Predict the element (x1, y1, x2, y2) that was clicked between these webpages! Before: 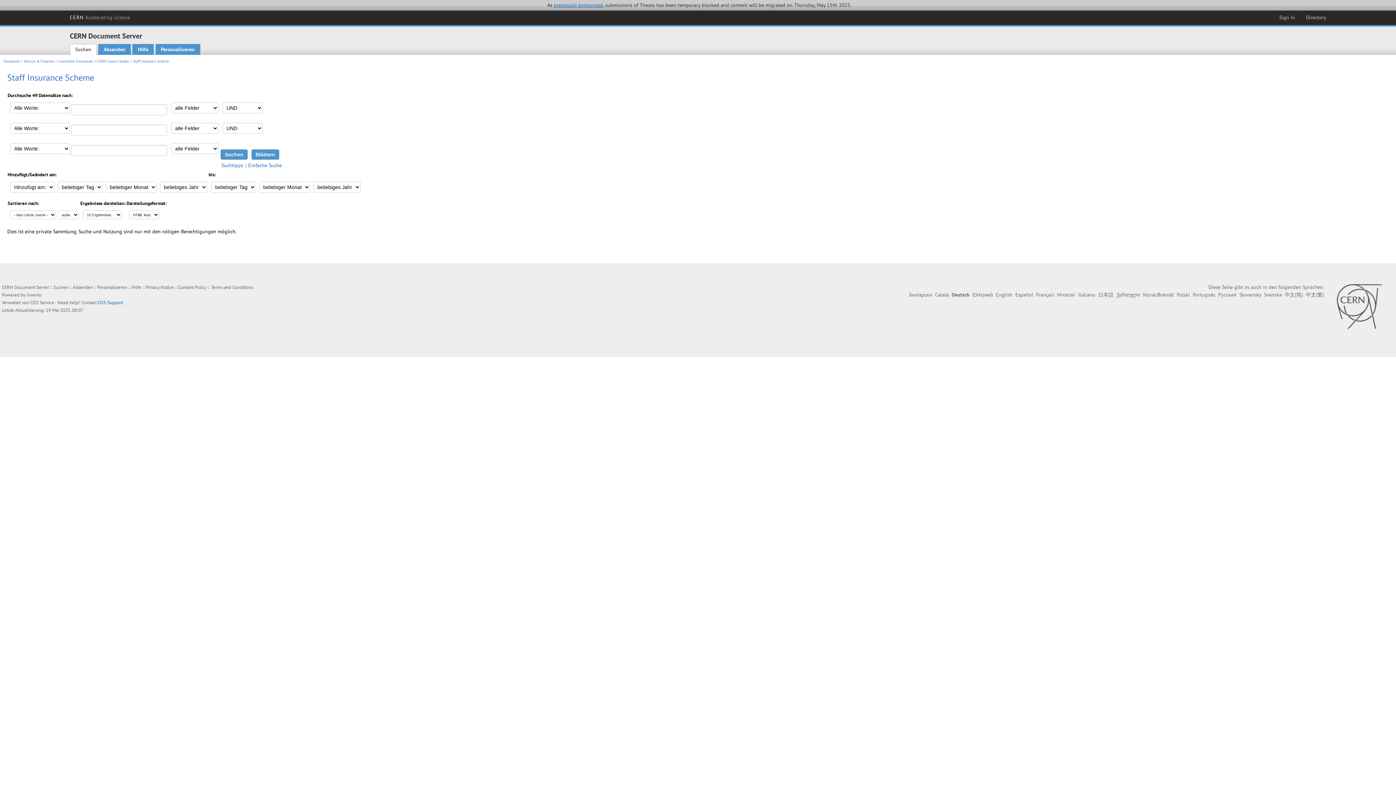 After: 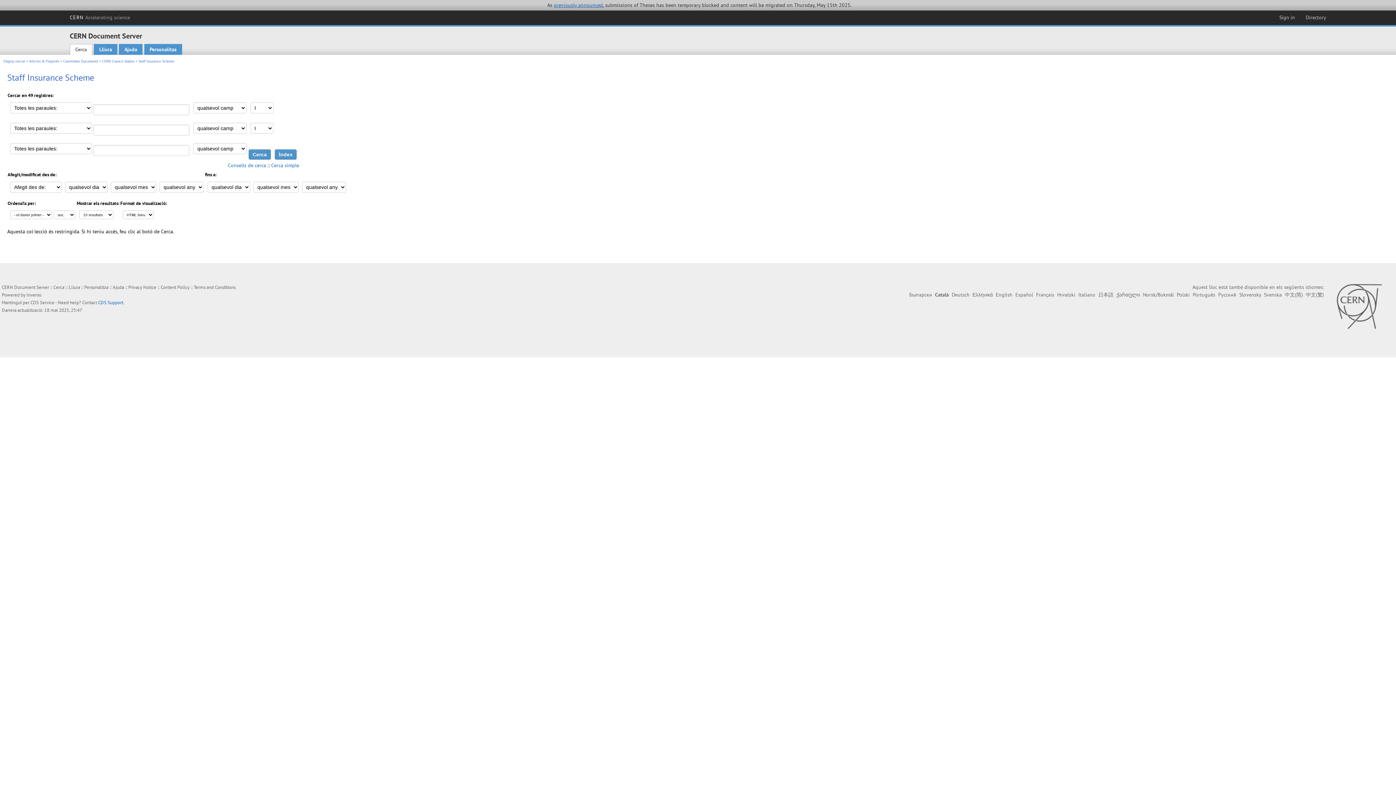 Action: label: Català bbox: (935, 291, 949, 298)